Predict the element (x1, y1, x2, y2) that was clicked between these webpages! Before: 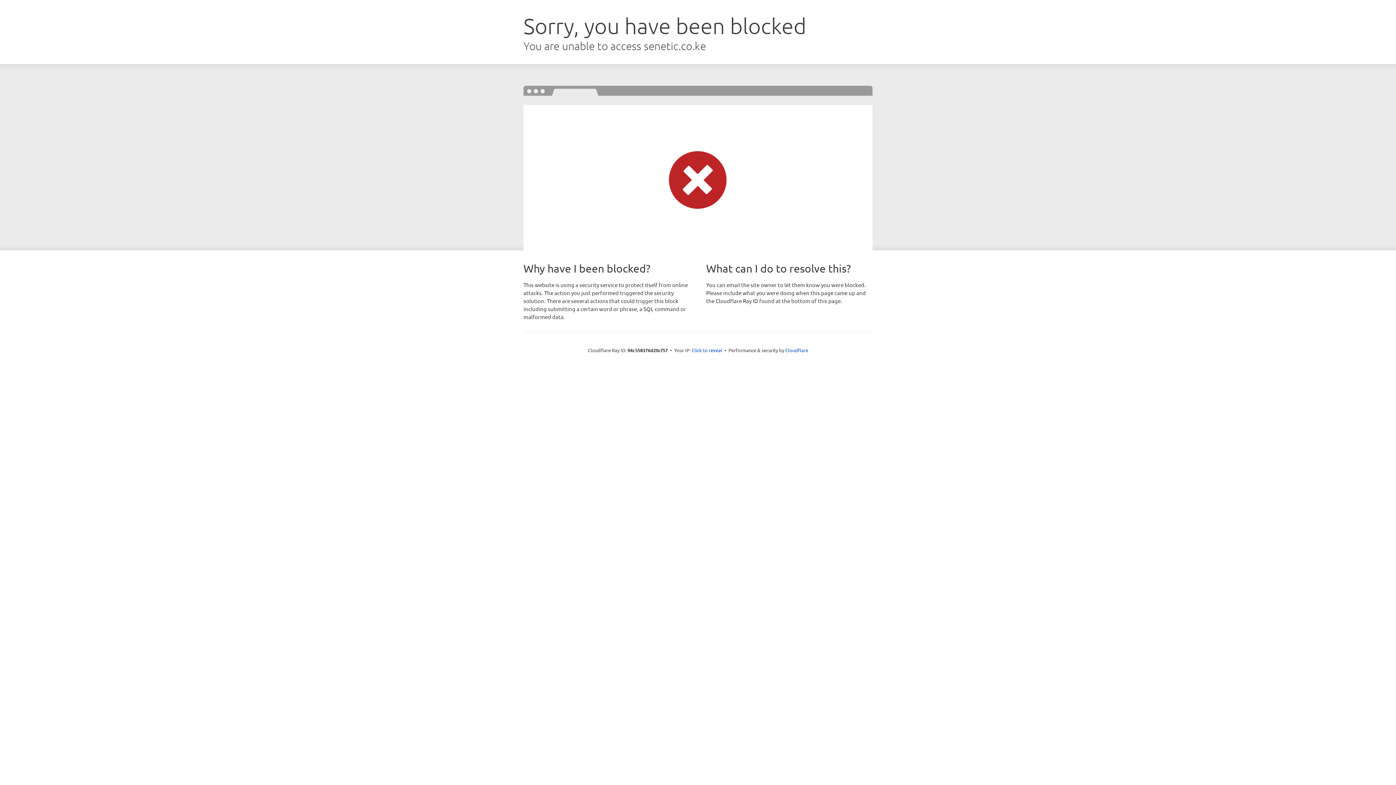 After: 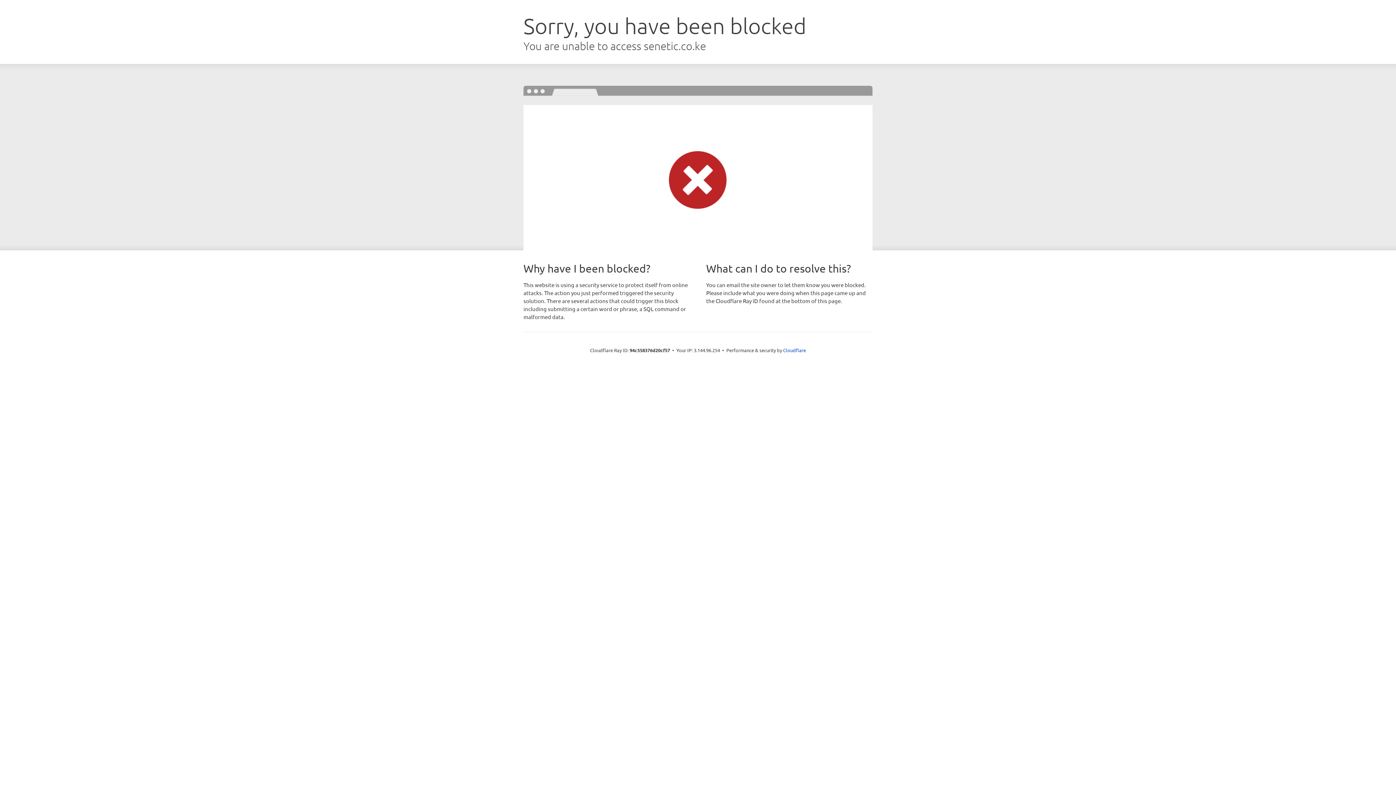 Action: bbox: (691, 346, 722, 353) label: Click to reveal